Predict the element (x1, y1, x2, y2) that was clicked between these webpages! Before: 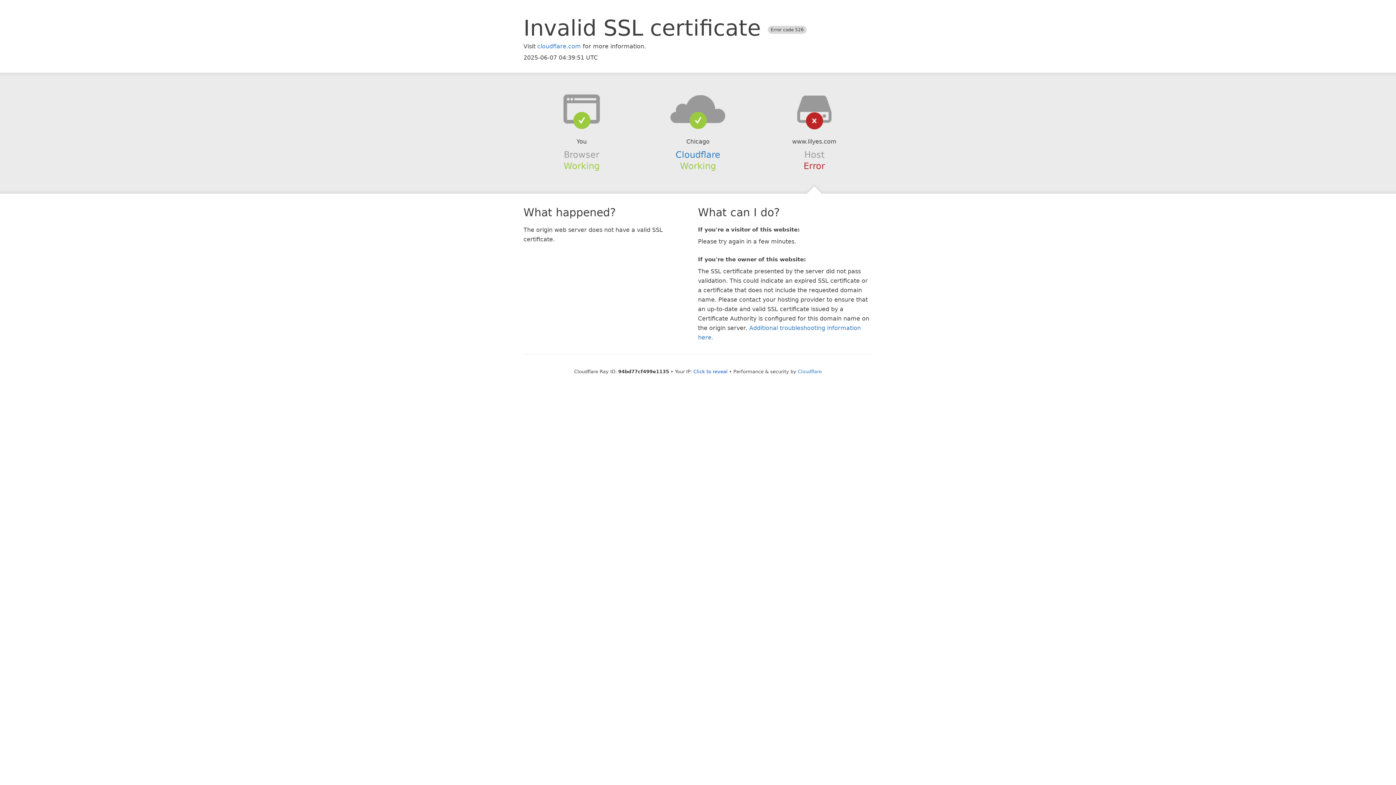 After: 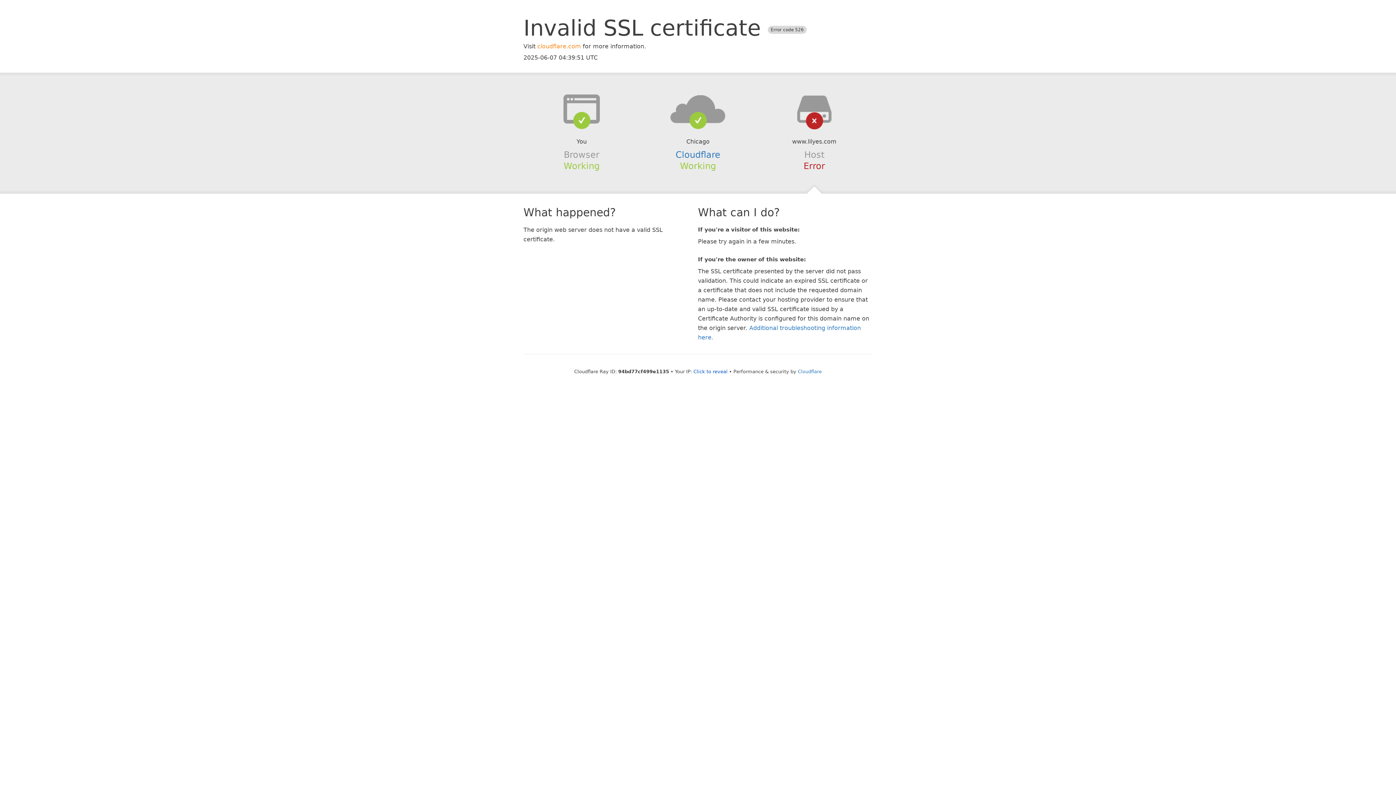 Action: bbox: (537, 42, 581, 49) label: cloudflare.com